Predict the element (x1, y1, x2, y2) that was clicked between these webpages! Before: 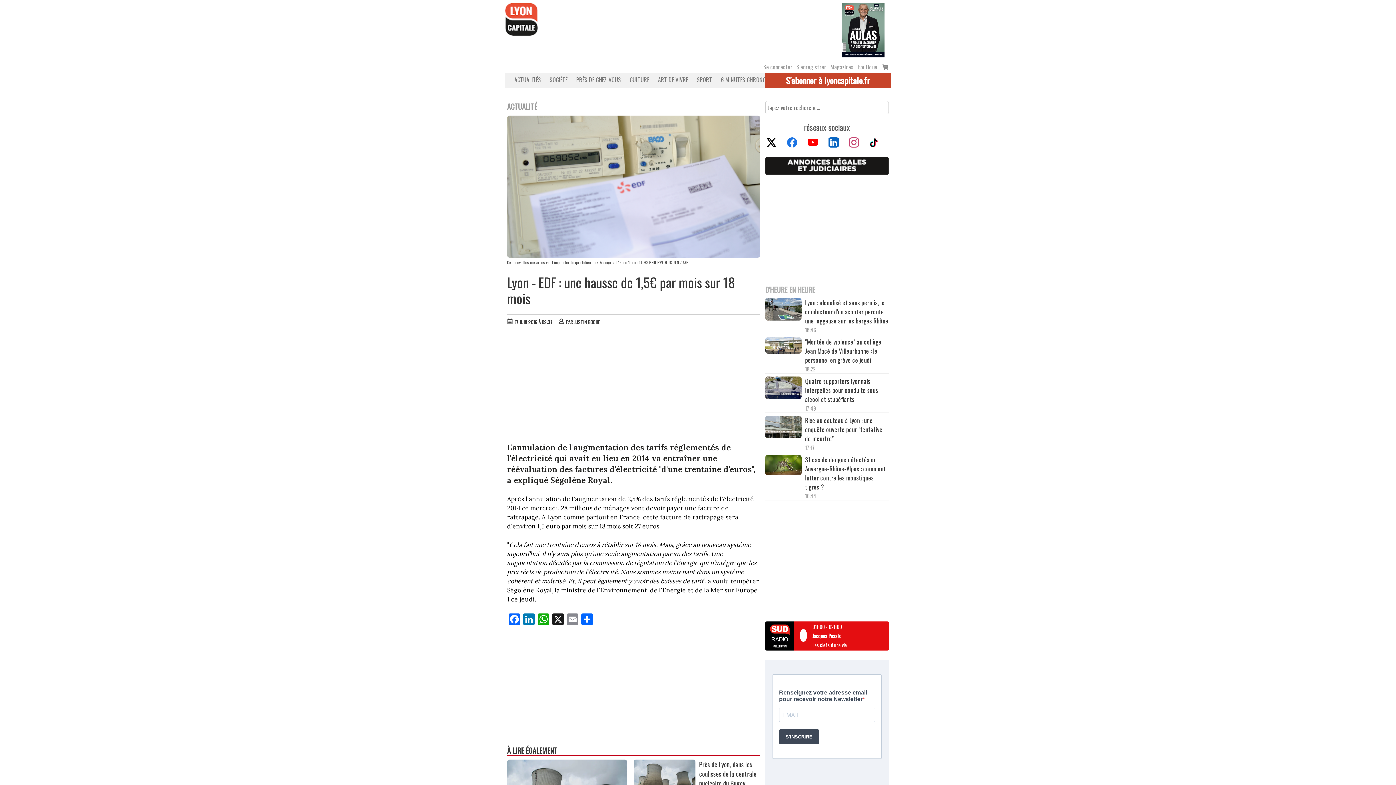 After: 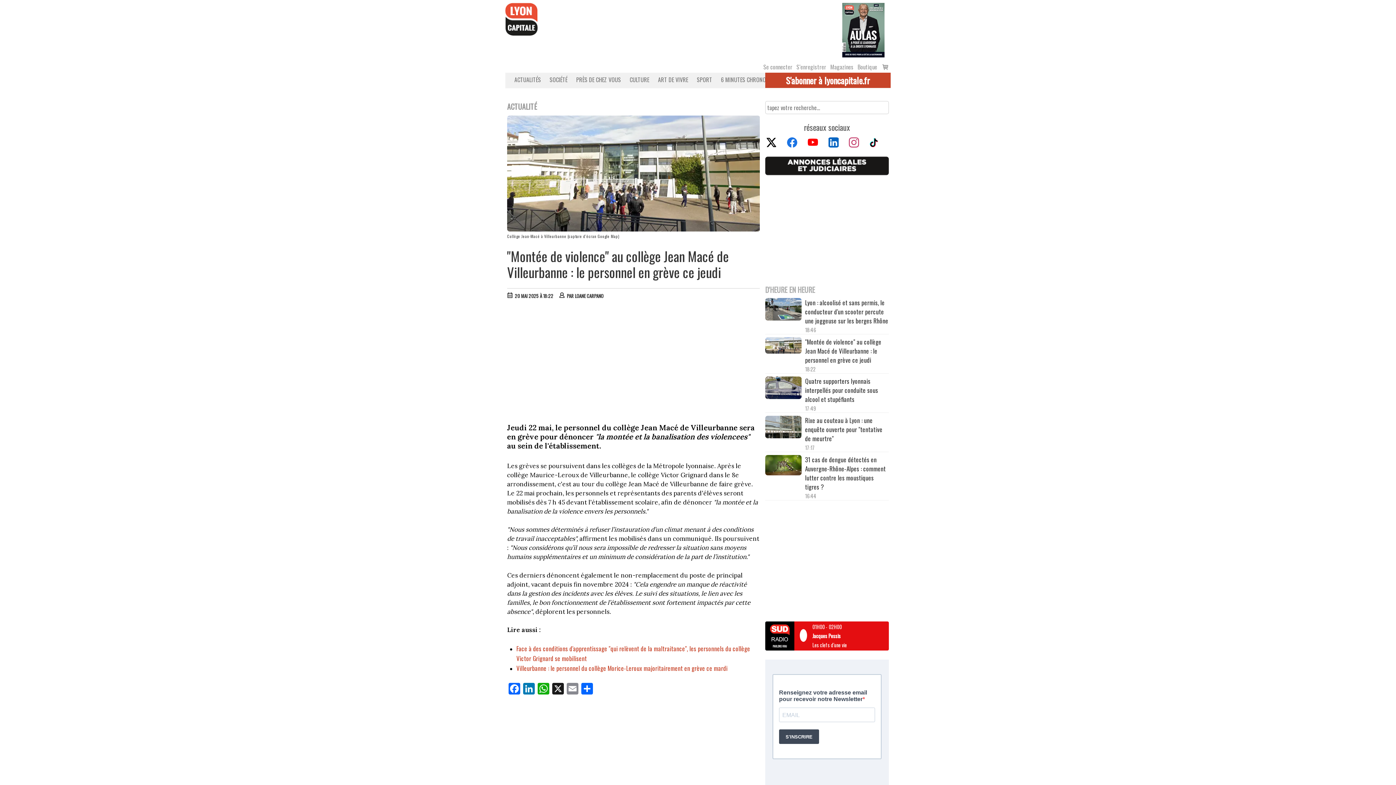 Action: bbox: (765, 337, 801, 355)